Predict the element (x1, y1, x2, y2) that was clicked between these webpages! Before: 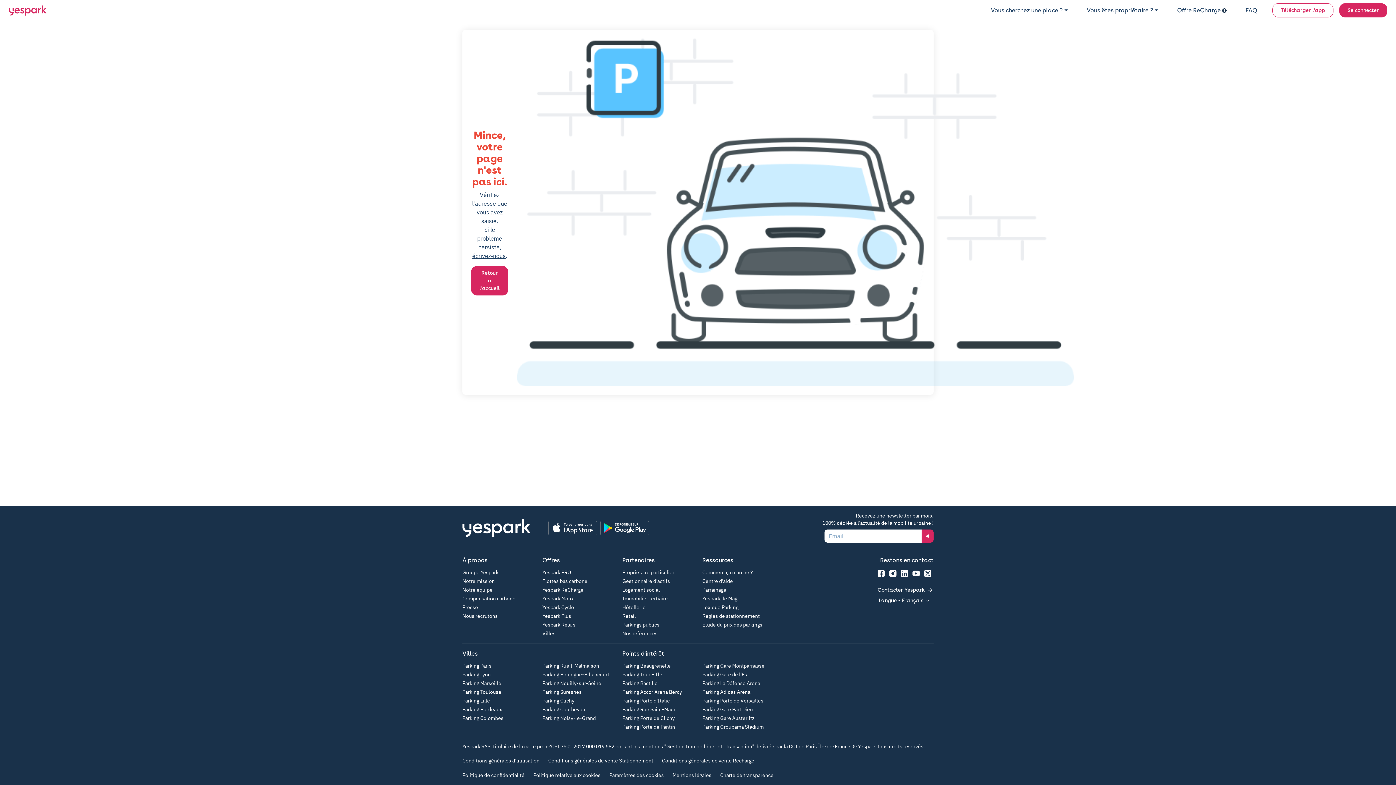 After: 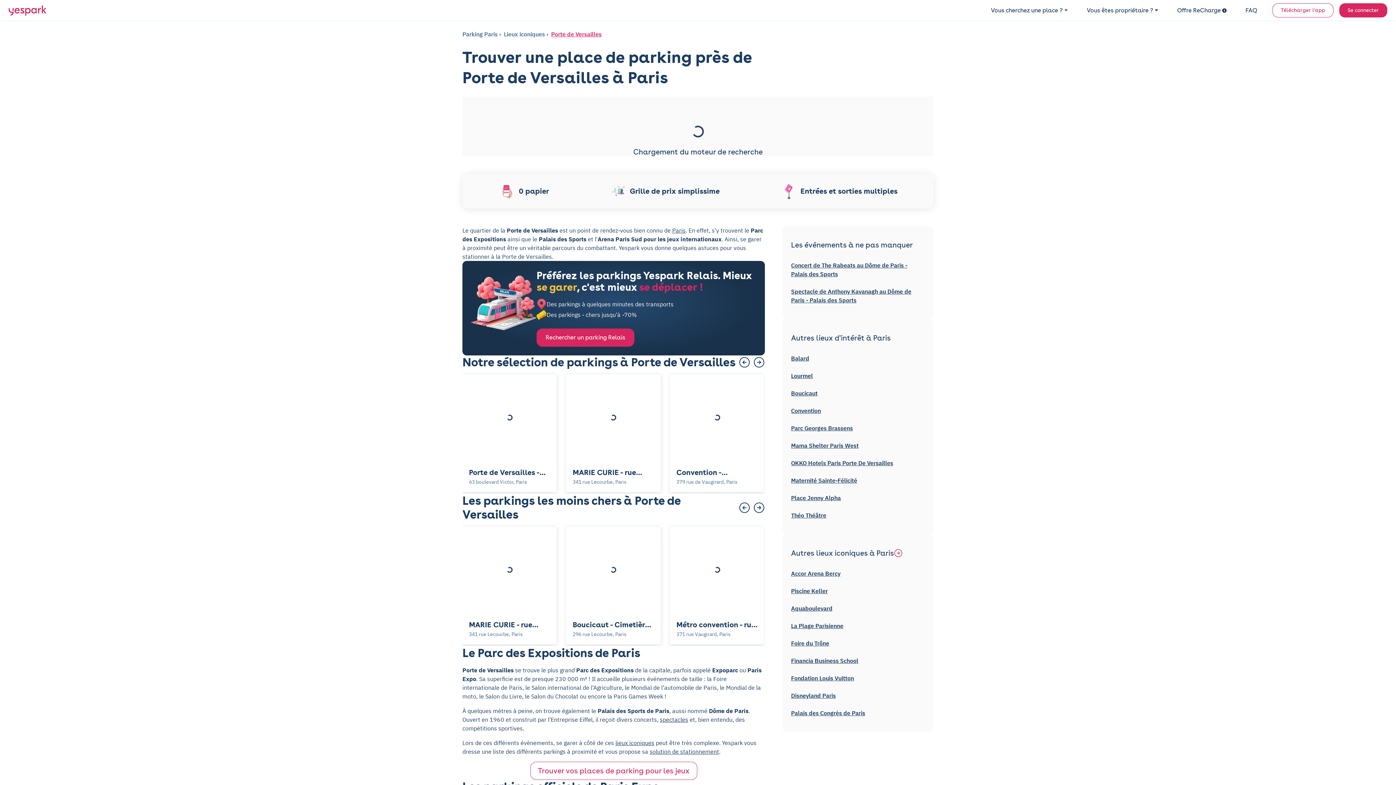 Action: bbox: (702, 697, 763, 704) label: Parking Porte de Versailles